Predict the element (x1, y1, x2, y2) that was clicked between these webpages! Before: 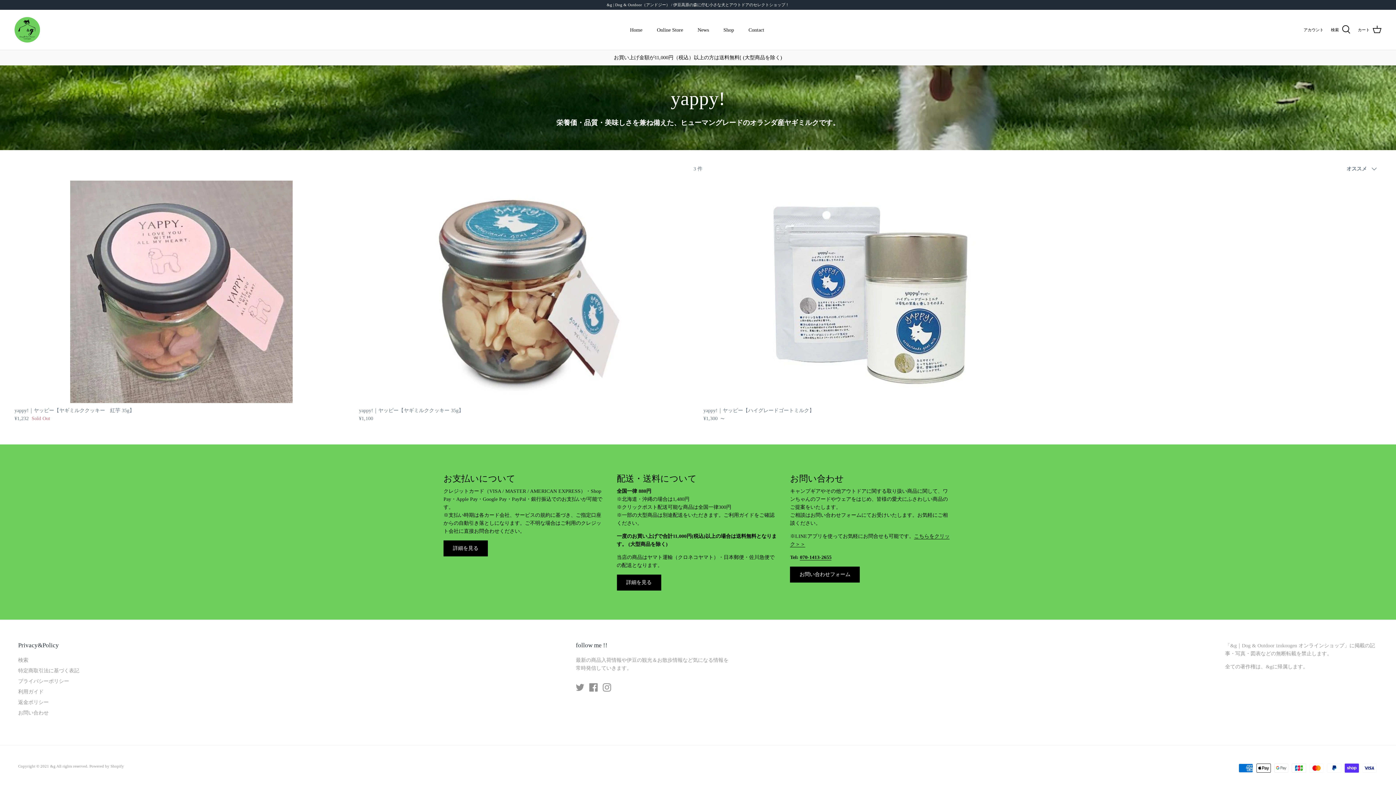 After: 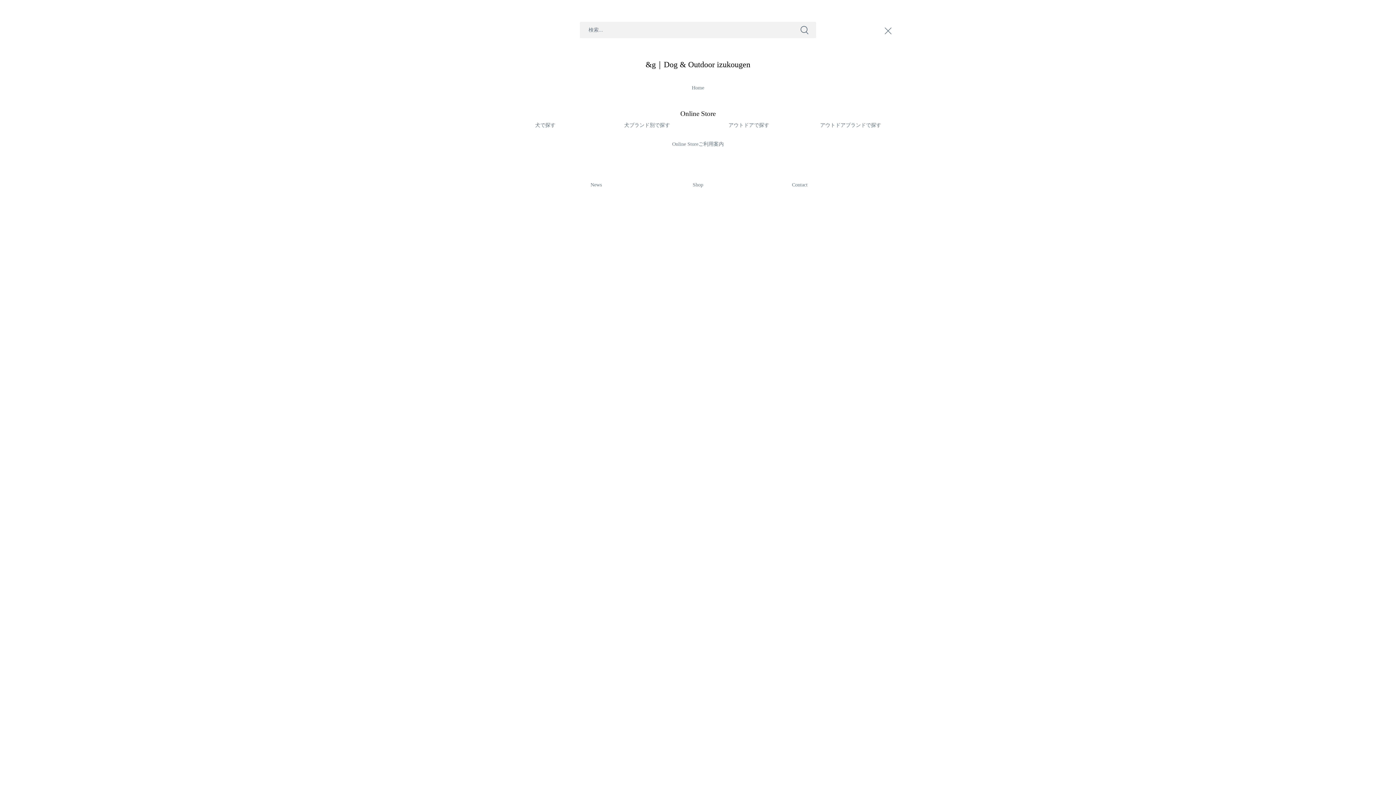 Action: bbox: (1331, 25, 1350, 34) label: 検索